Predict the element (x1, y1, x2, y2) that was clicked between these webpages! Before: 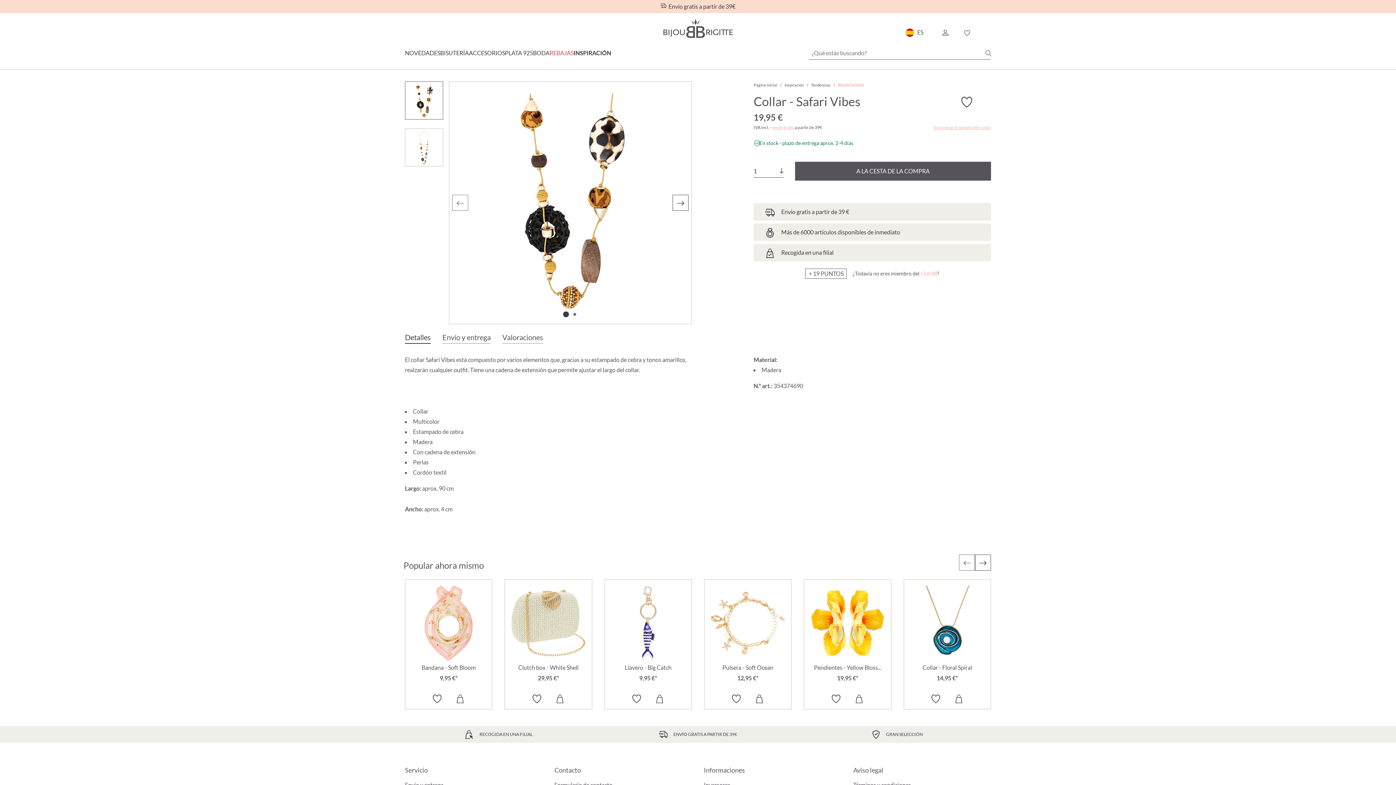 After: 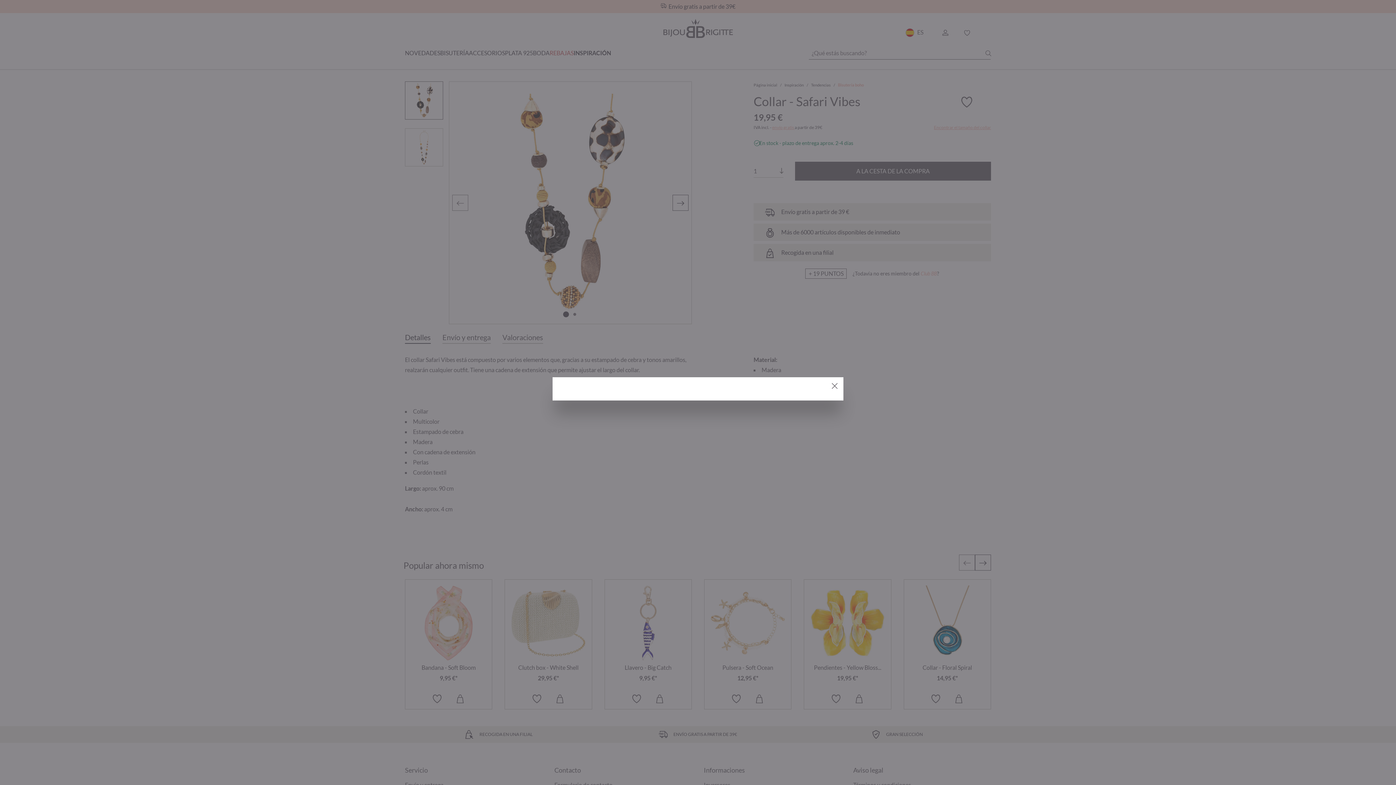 Action: bbox: (934, 122, 991, 132) label: Encontrar el tamaño del collar